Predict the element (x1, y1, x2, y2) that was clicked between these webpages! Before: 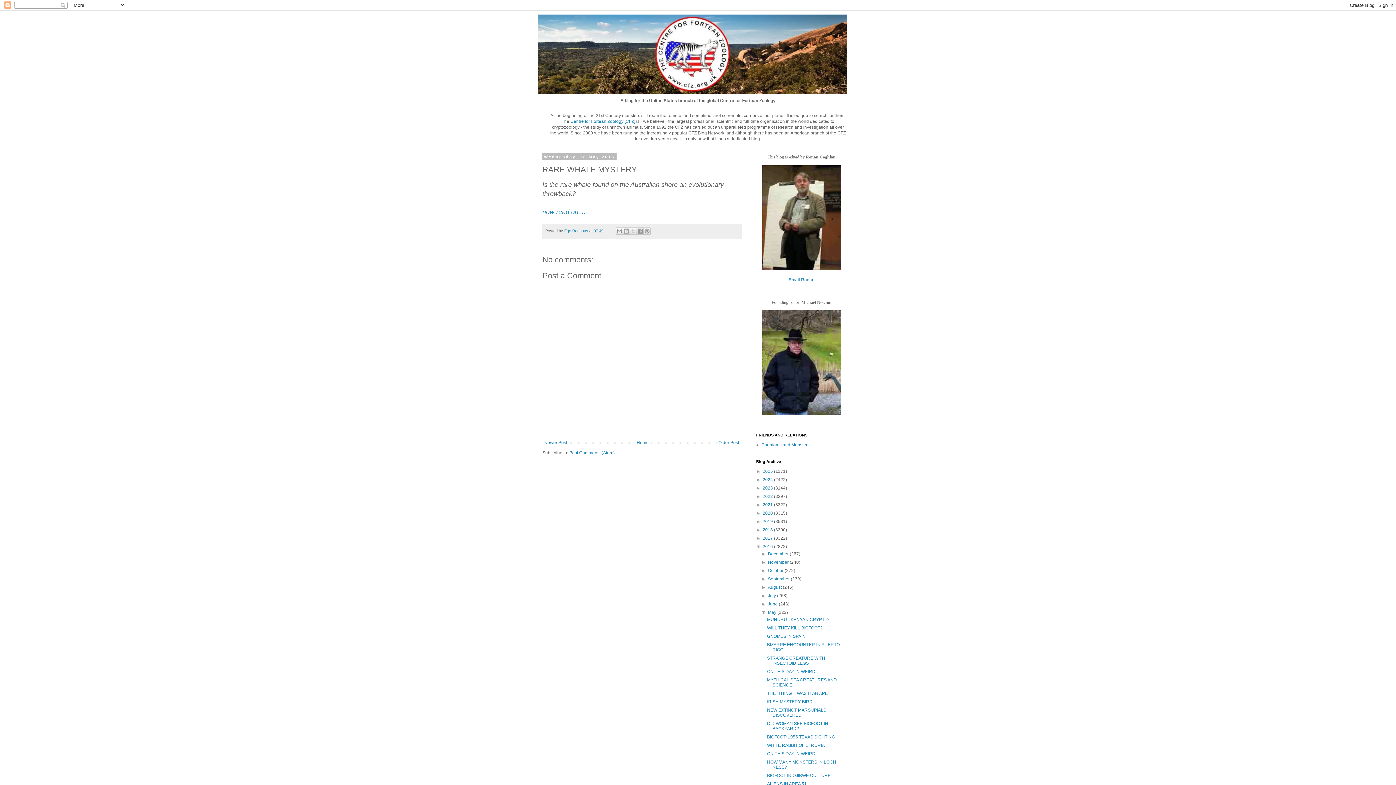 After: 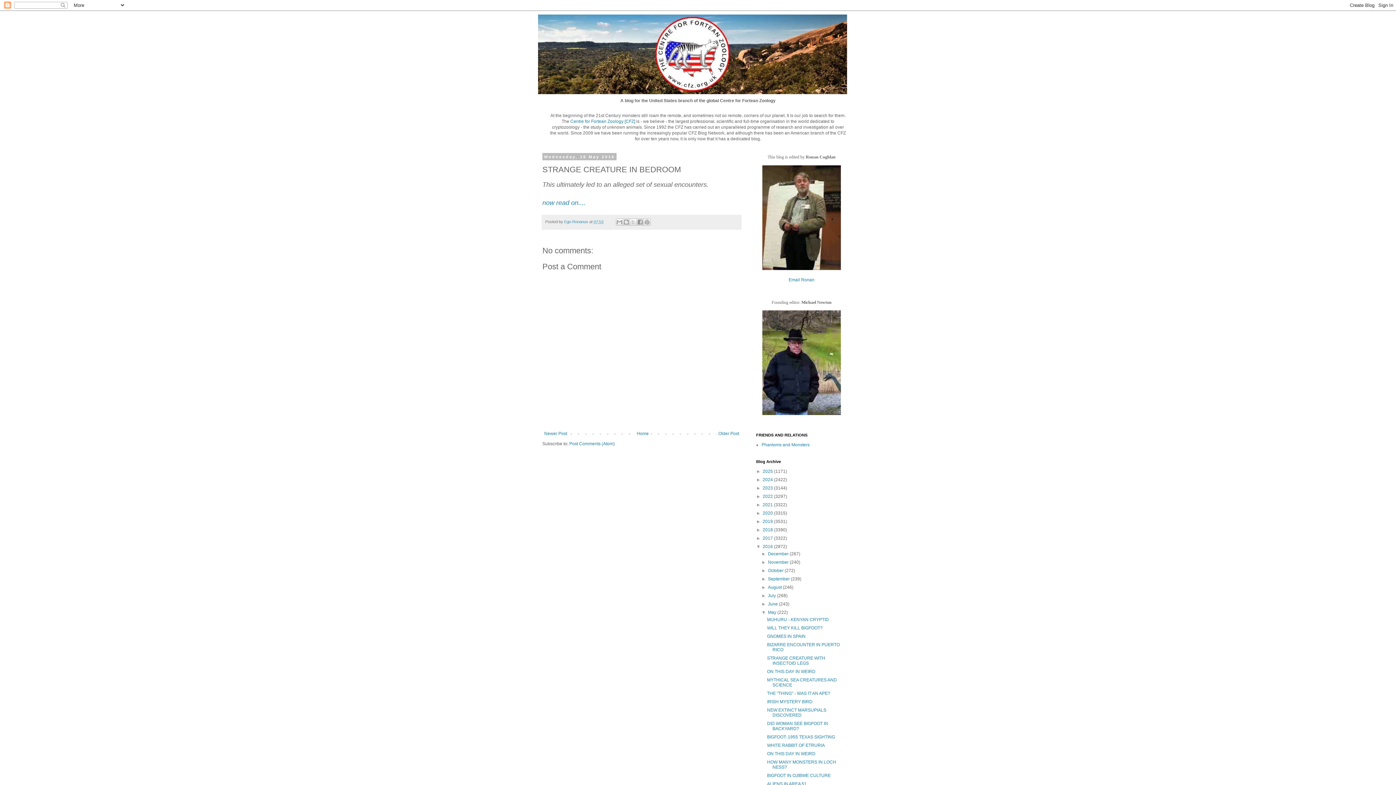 Action: label: Newer Post bbox: (542, 438, 569, 447)